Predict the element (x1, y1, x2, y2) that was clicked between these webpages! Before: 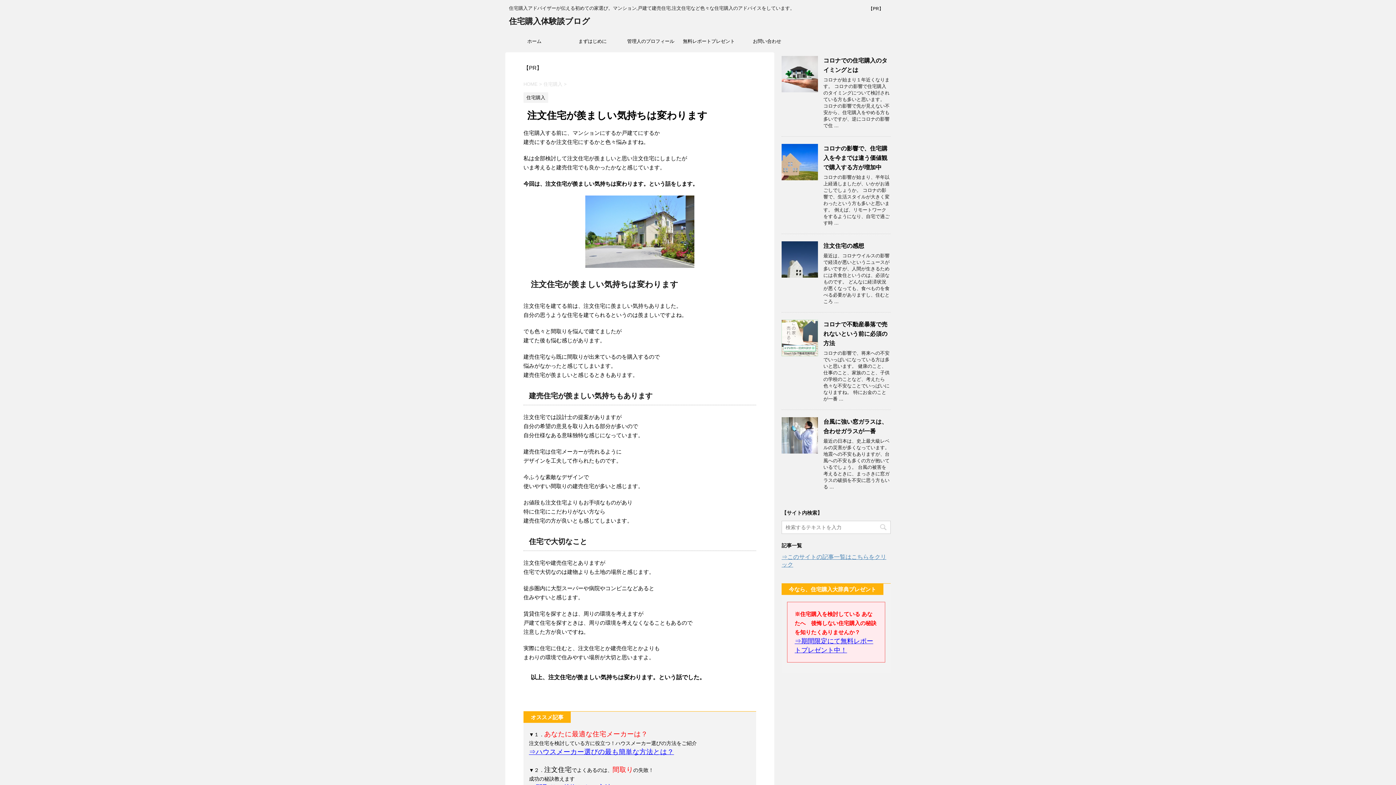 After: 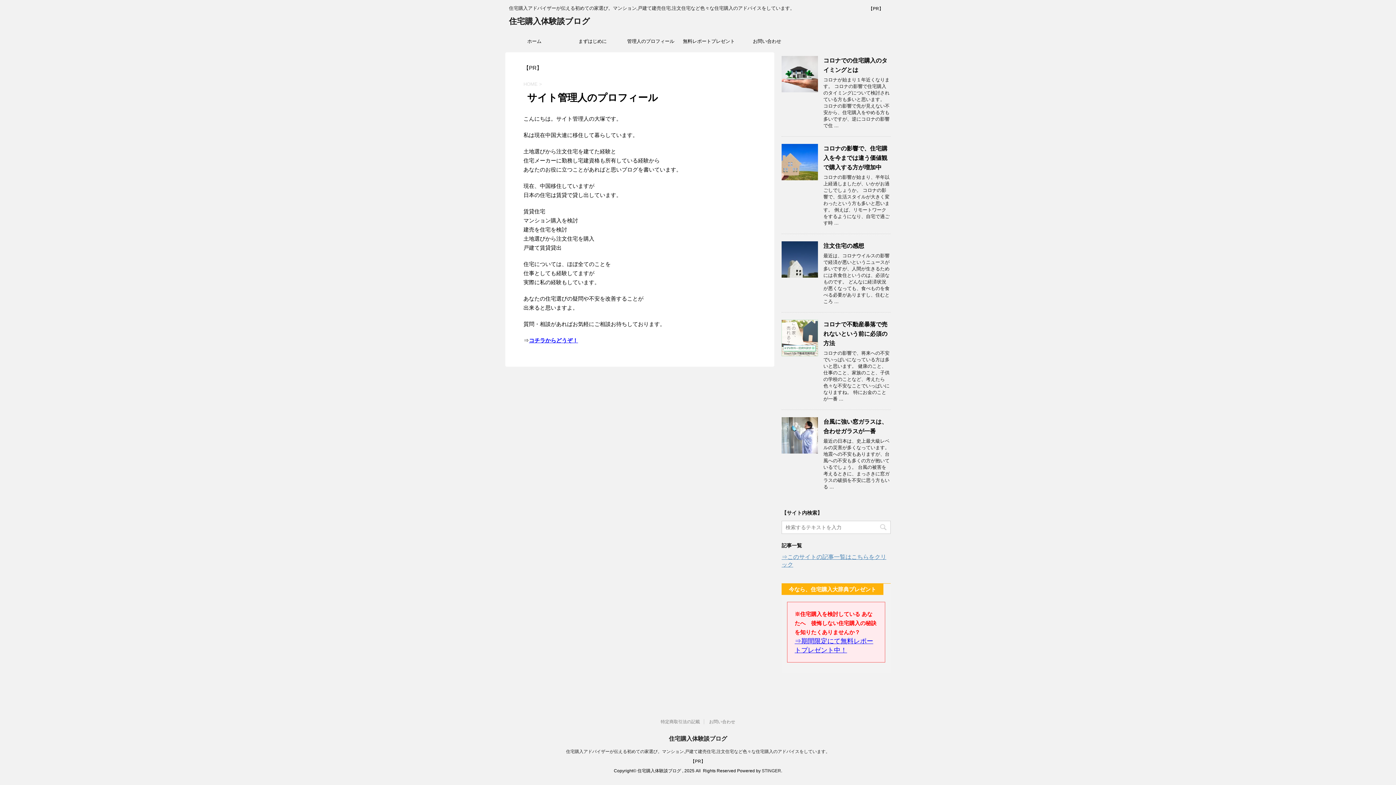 Action: bbox: (621, 34, 680, 48) label: 管理人のプロフィール